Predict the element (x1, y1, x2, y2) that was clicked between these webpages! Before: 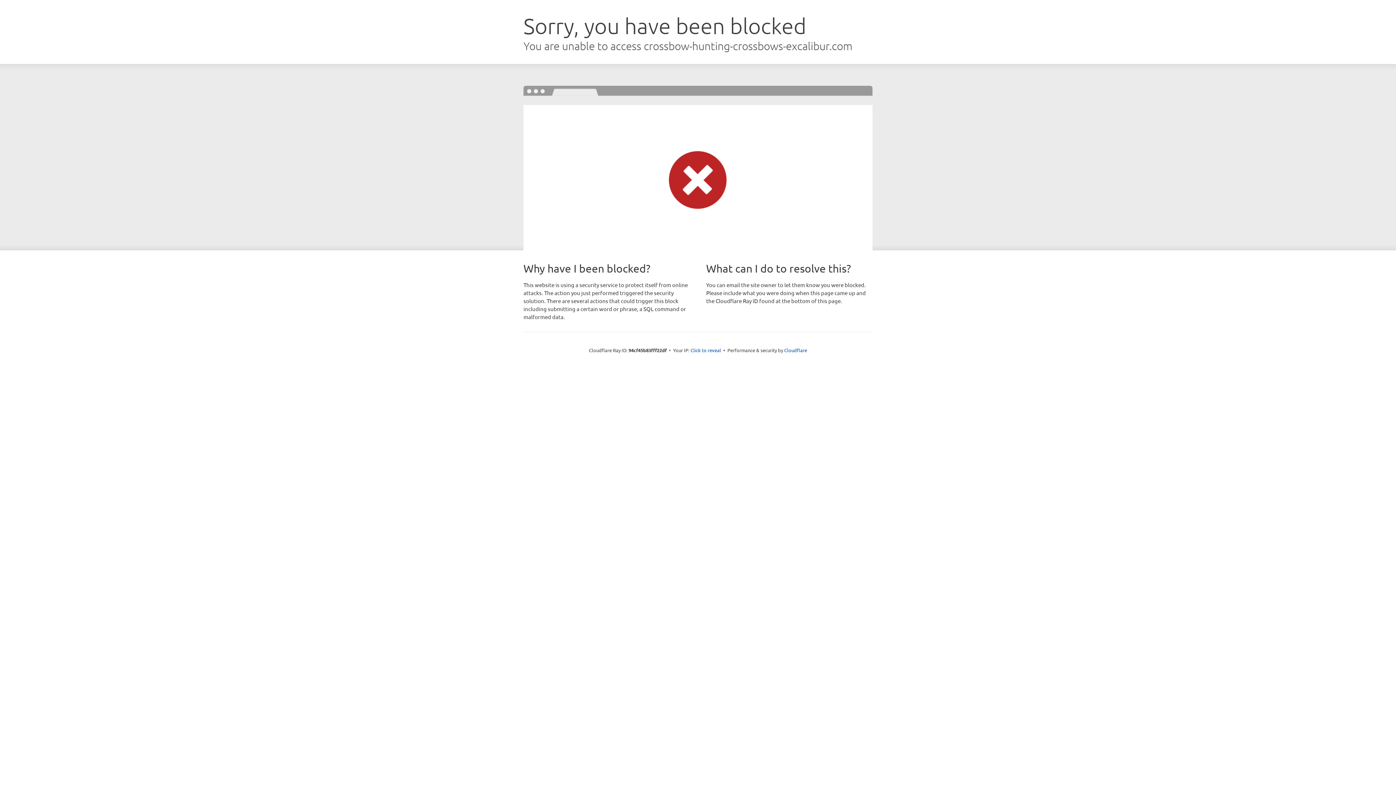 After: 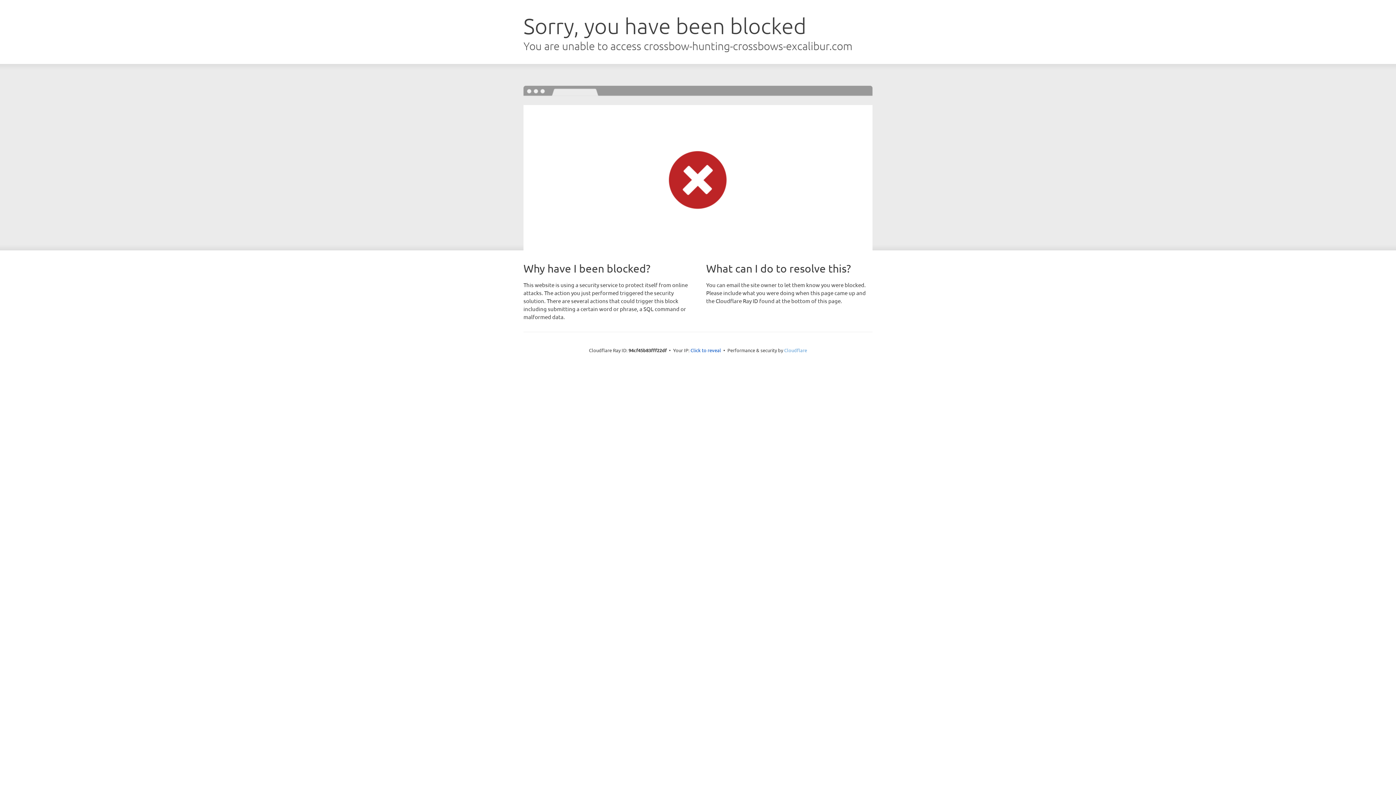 Action: bbox: (784, 347, 807, 353) label: Cloudflare